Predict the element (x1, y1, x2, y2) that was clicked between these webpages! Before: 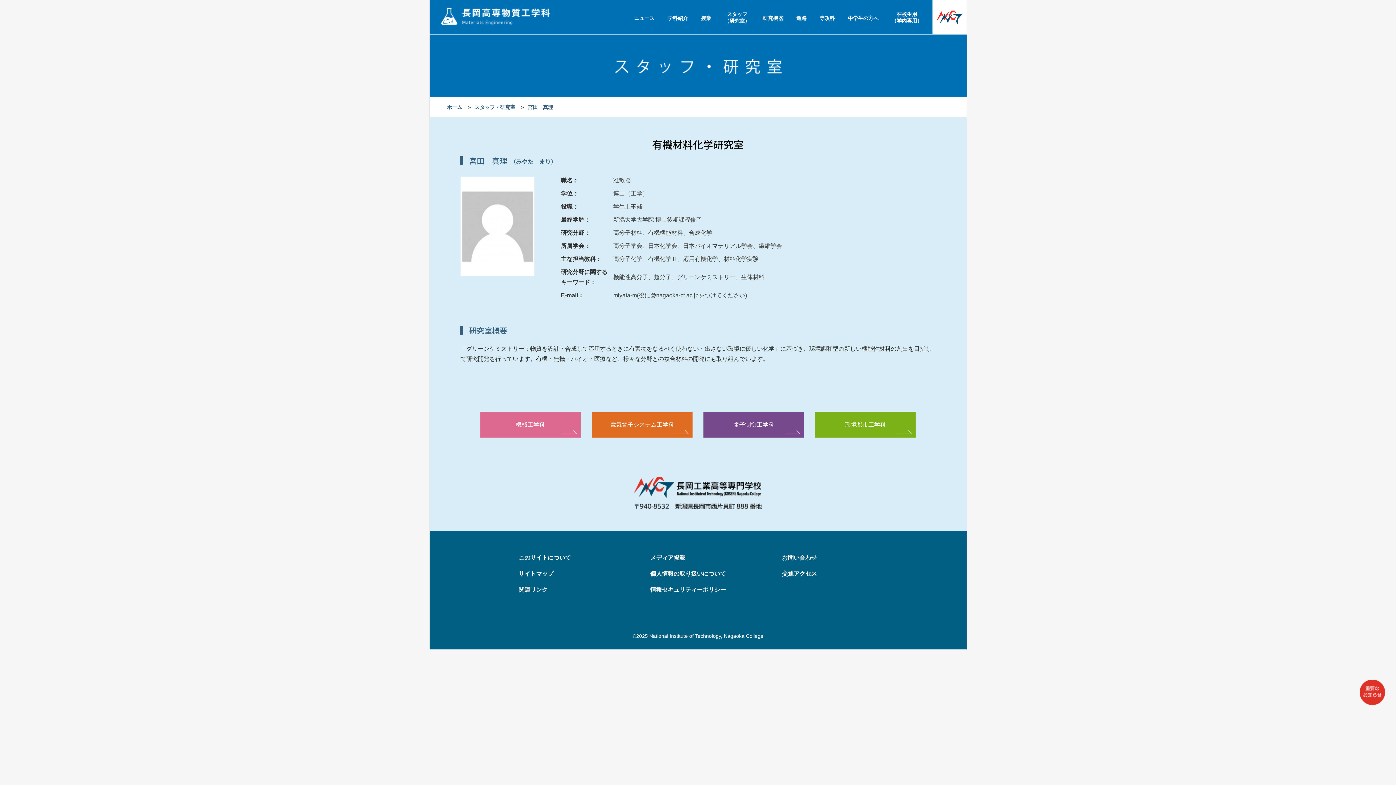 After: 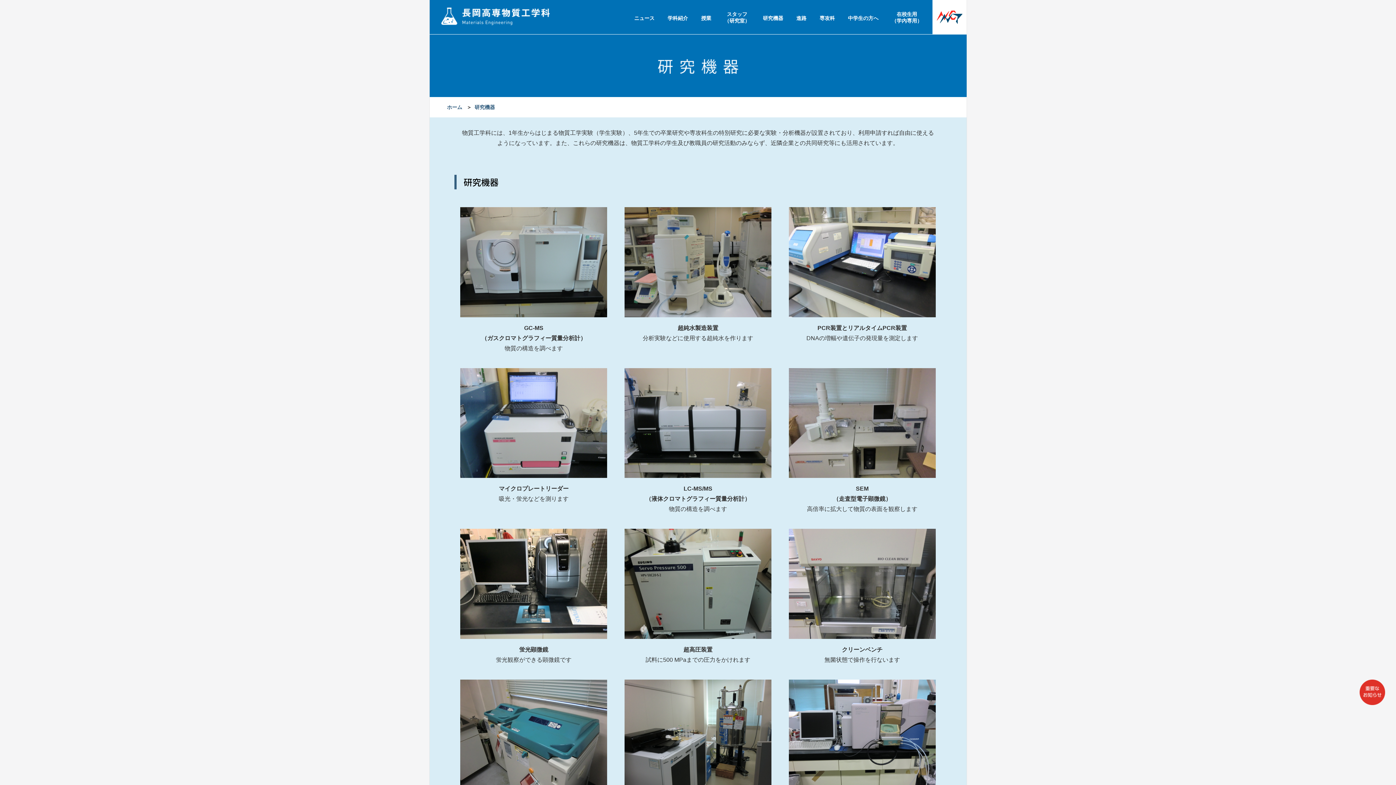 Action: label: 研究機器 bbox: (758, 13, 788, 21)